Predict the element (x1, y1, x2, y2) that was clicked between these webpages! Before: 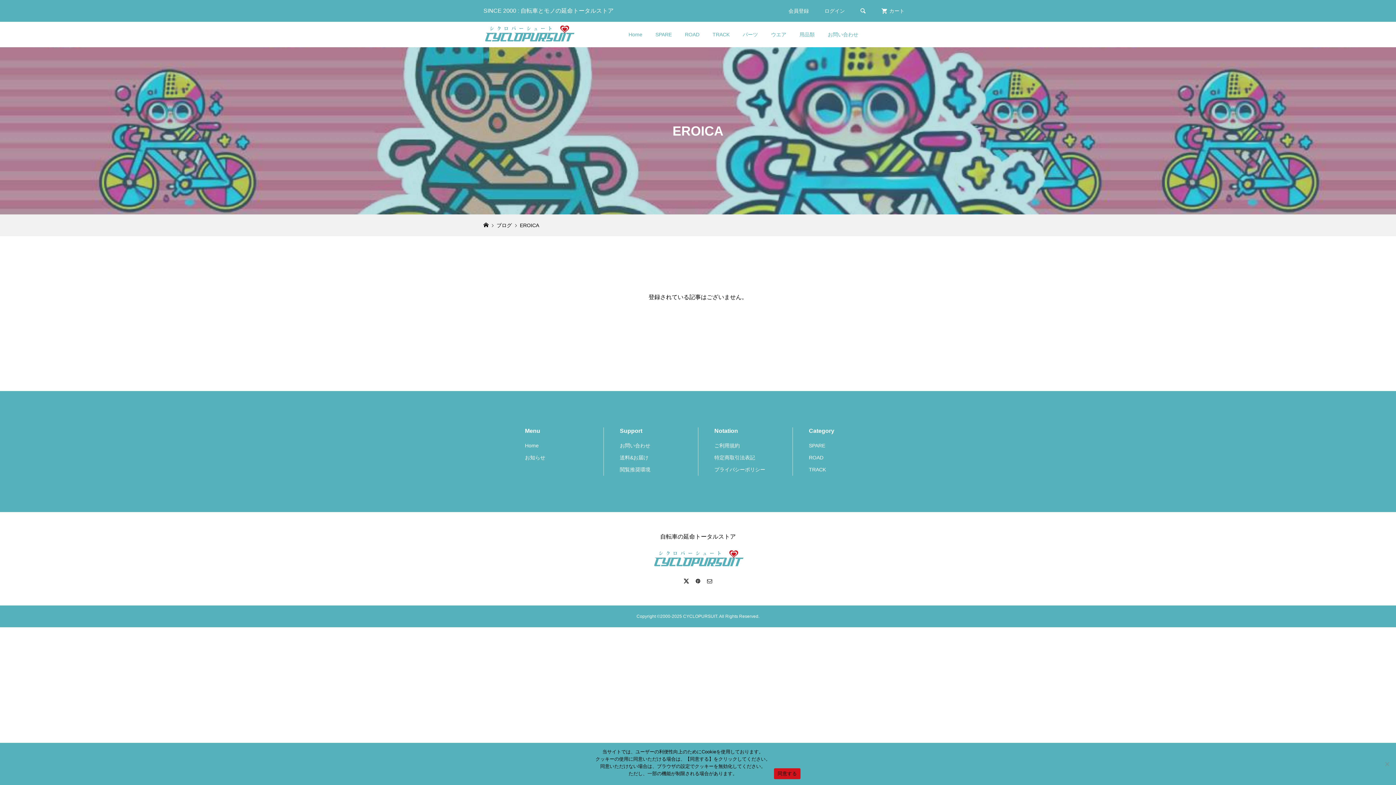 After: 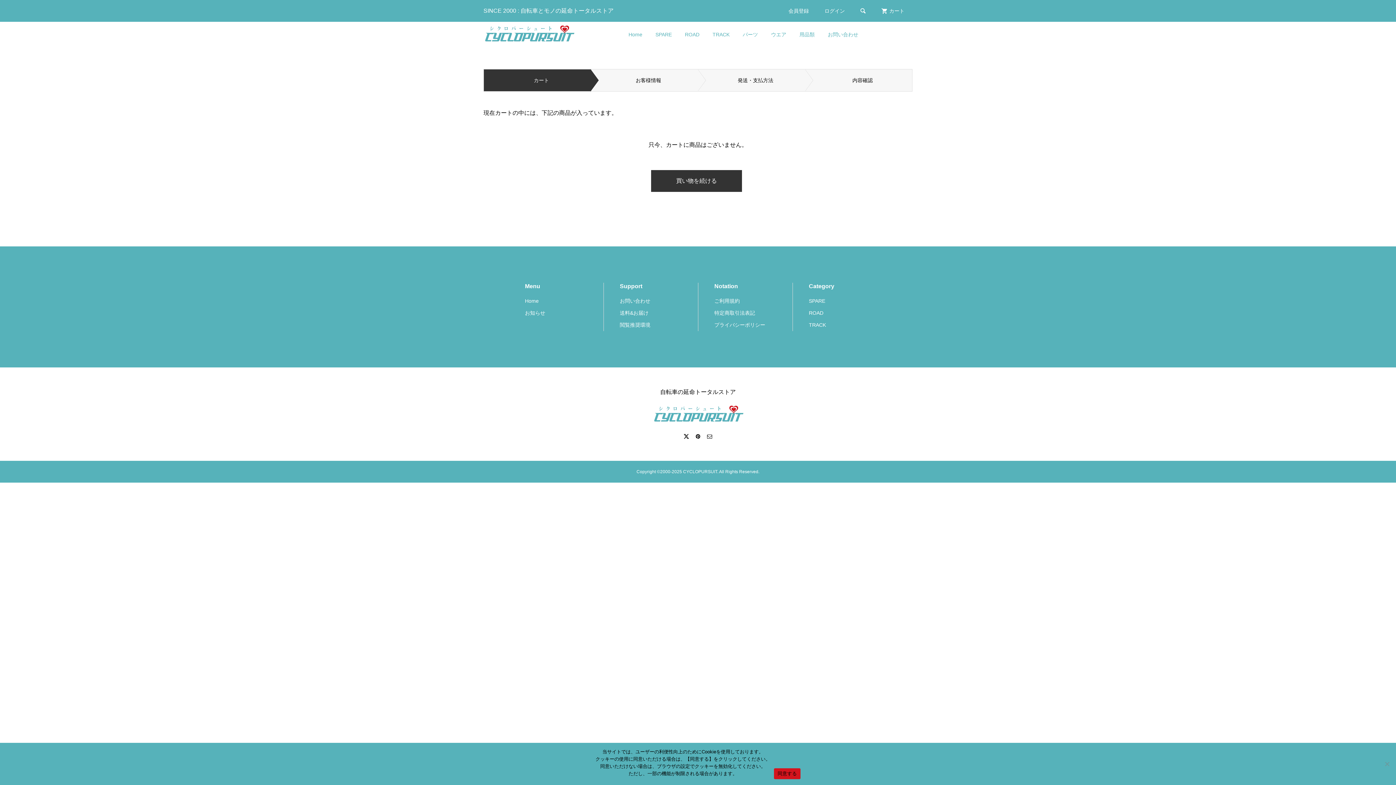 Action: bbox: (881, 0, 904, 21) label: カート